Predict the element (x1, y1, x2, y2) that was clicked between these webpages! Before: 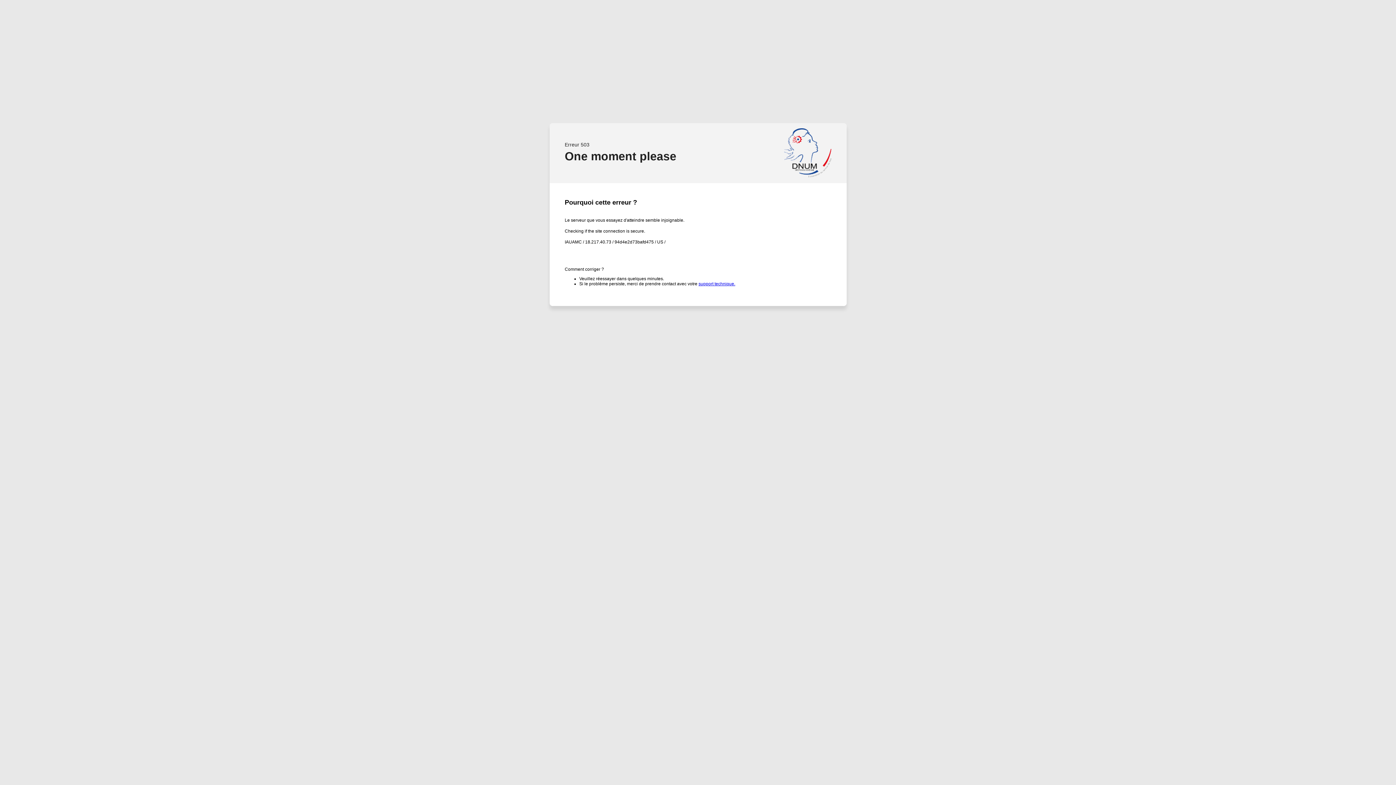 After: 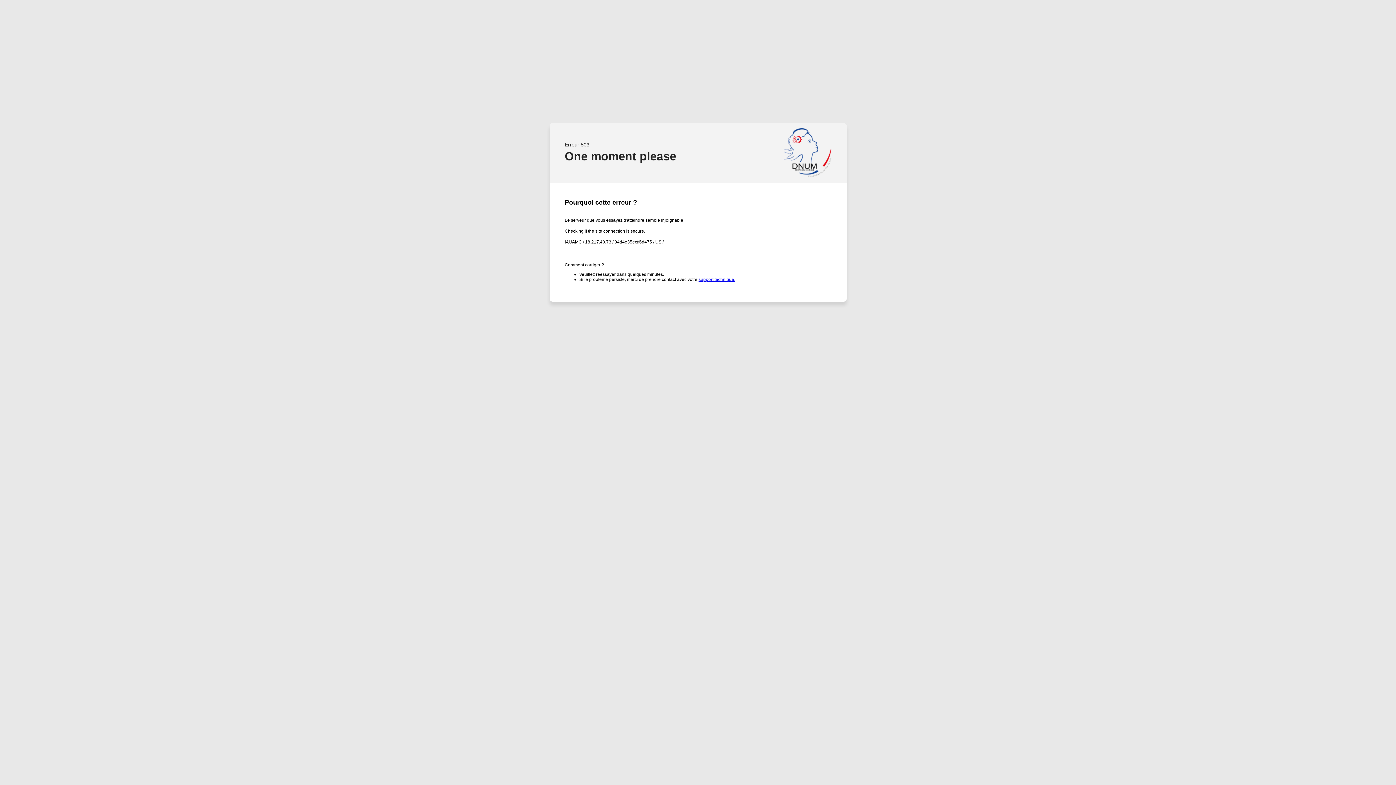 Action: bbox: (698, 281, 735, 286) label: support technique.